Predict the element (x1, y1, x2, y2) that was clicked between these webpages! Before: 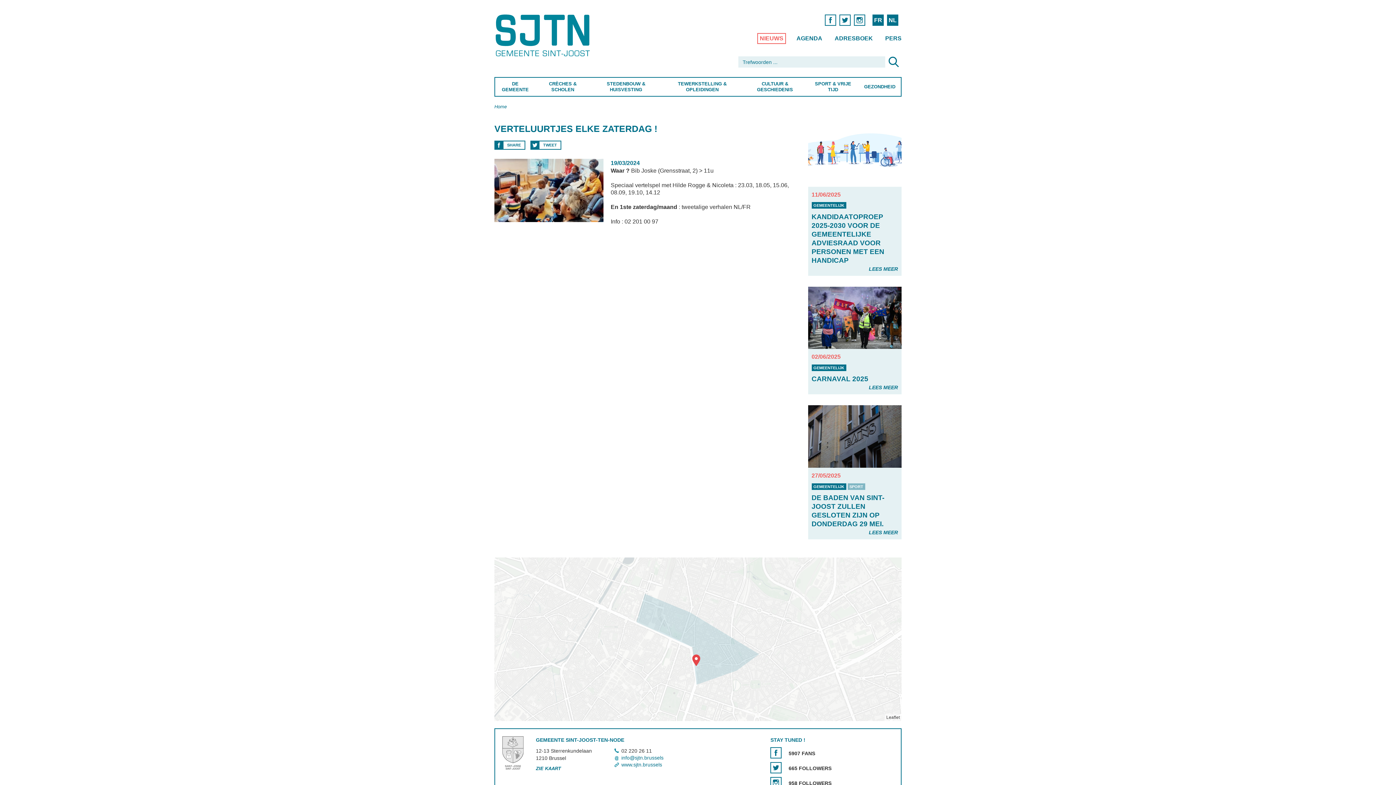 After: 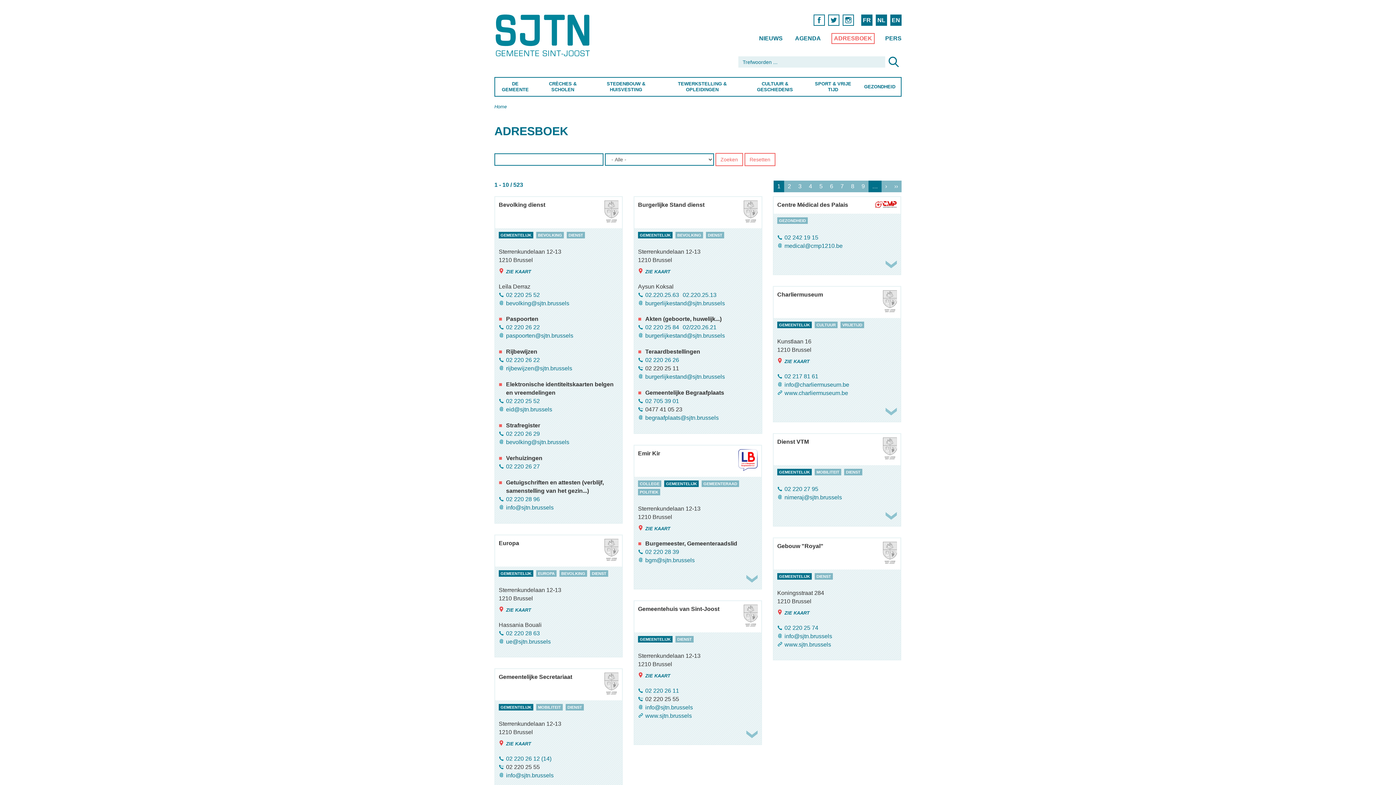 Action: bbox: (833, 33, 874, 43) label: ADRESBOEK